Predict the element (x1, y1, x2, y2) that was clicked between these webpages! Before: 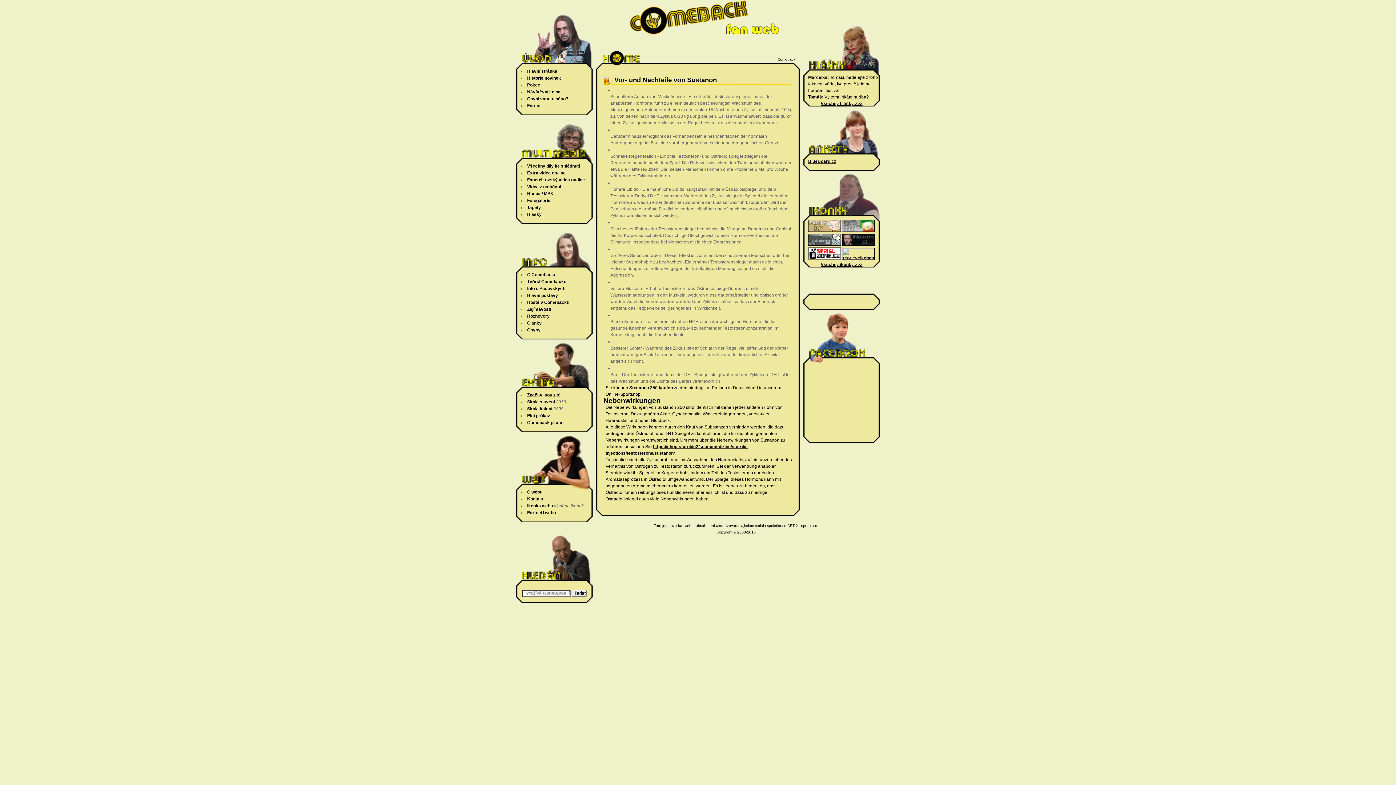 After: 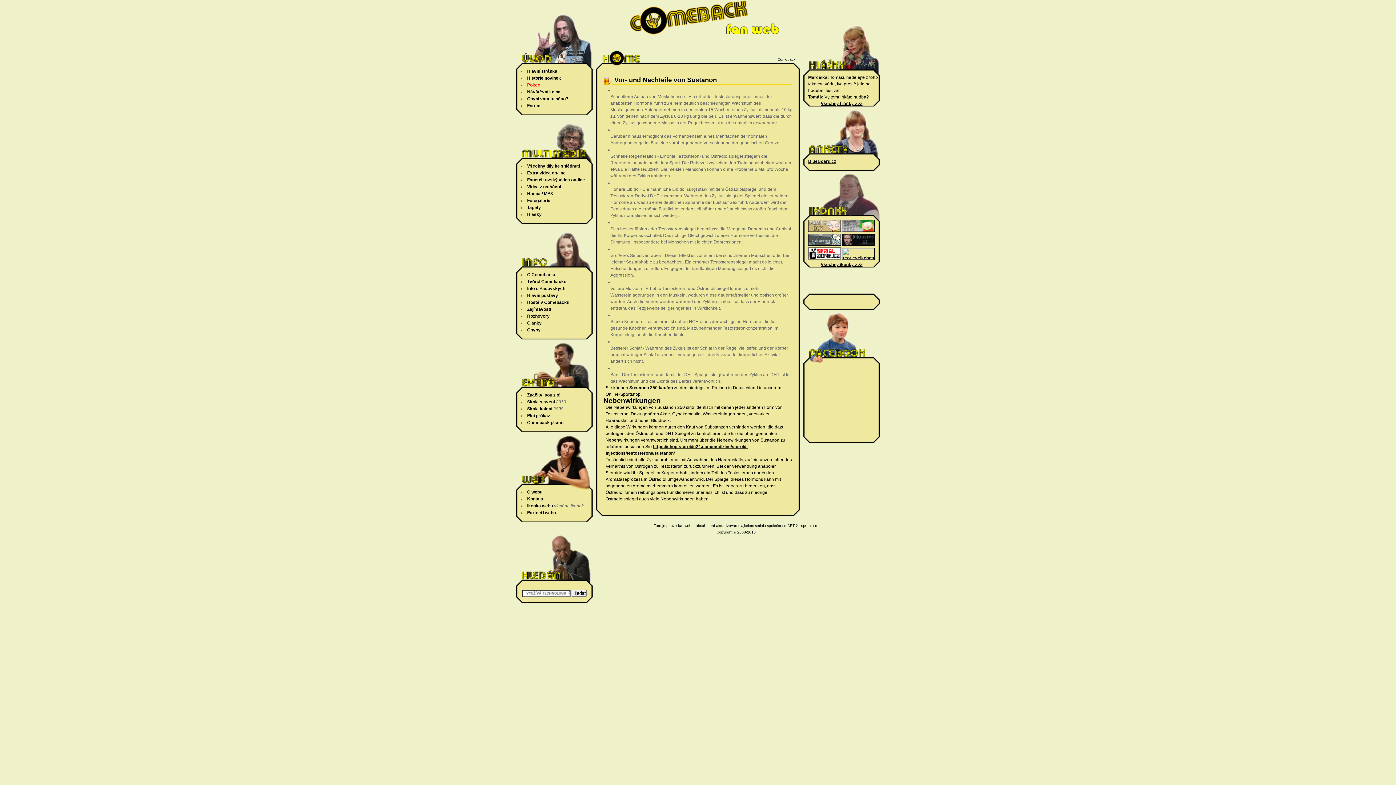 Action: bbox: (527, 82, 540, 87) label: Pokec